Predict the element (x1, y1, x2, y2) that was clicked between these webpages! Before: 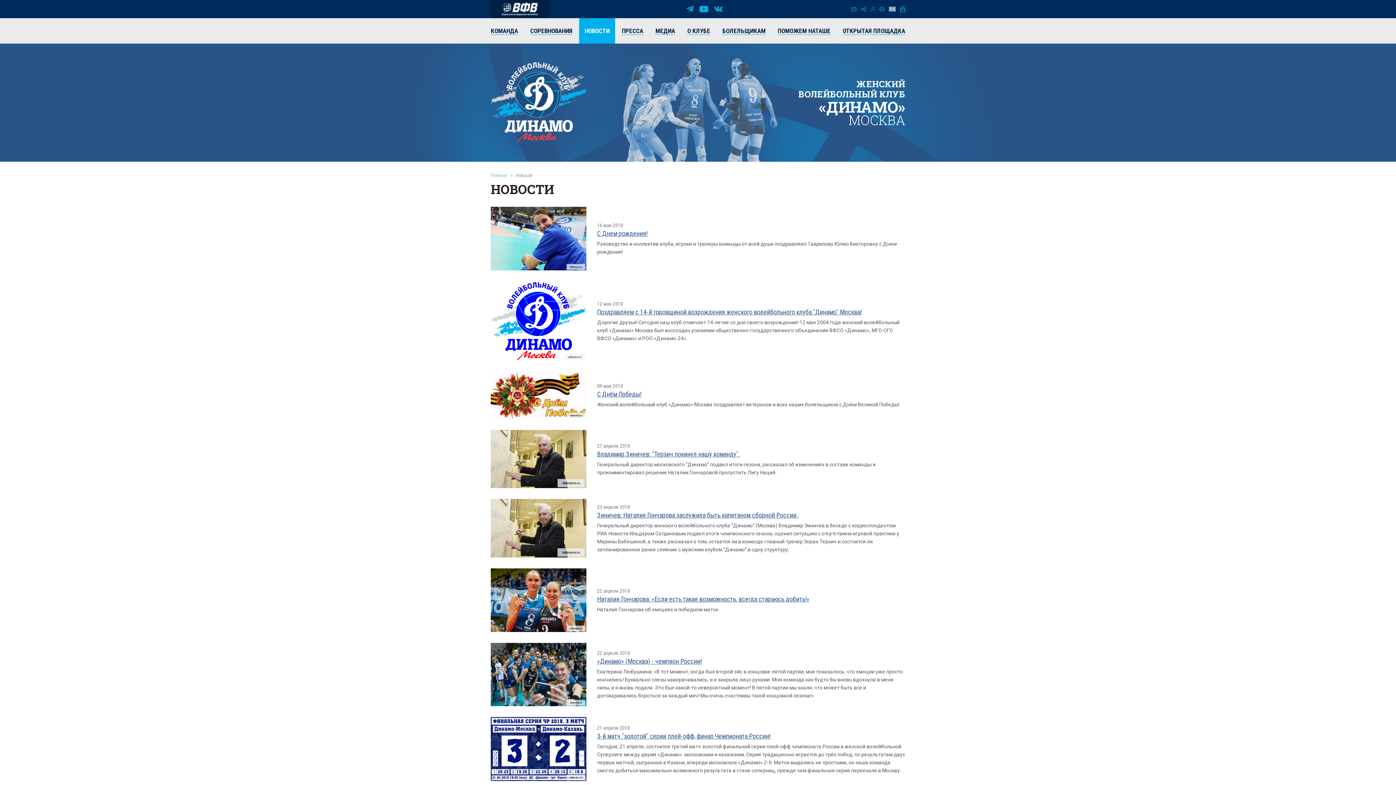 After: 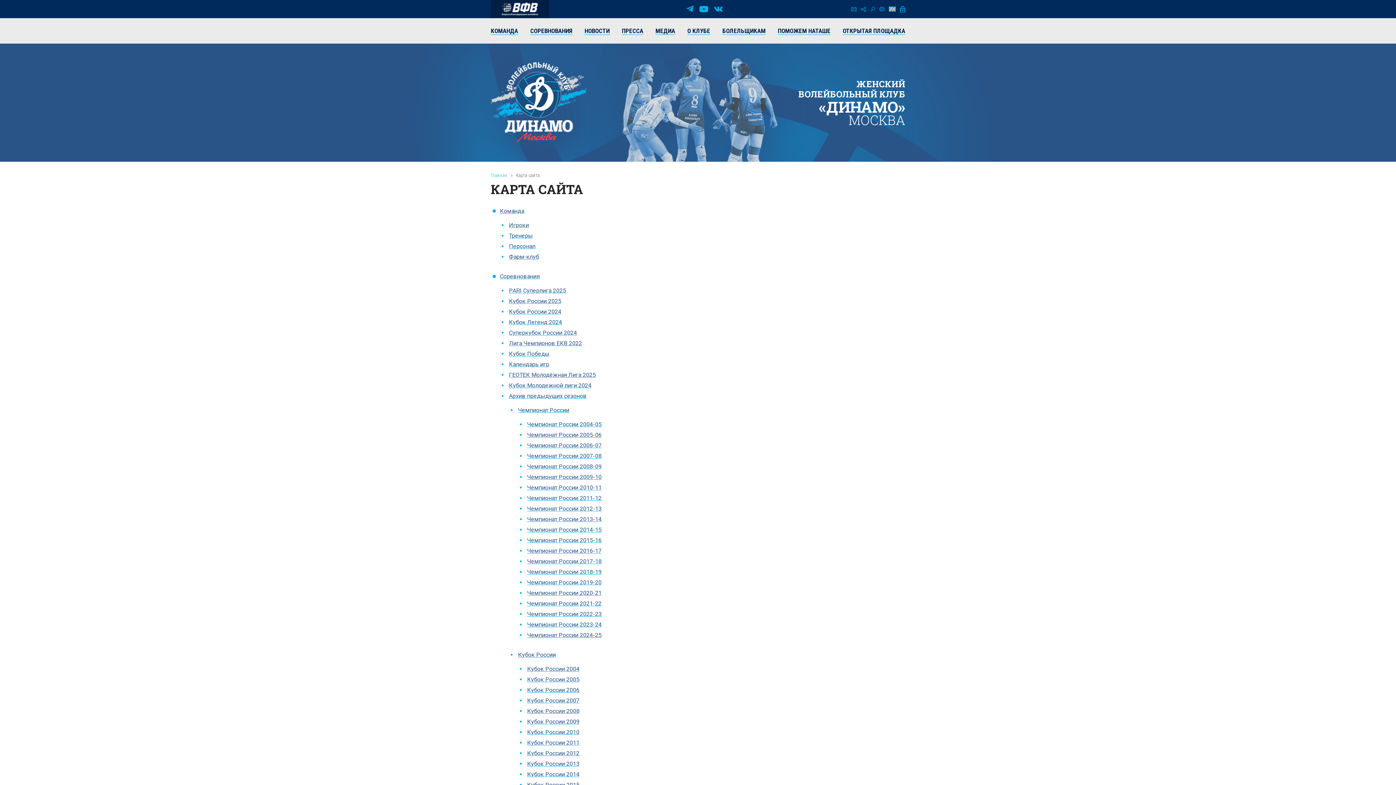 Action: bbox: (861, 6, 866, 11)